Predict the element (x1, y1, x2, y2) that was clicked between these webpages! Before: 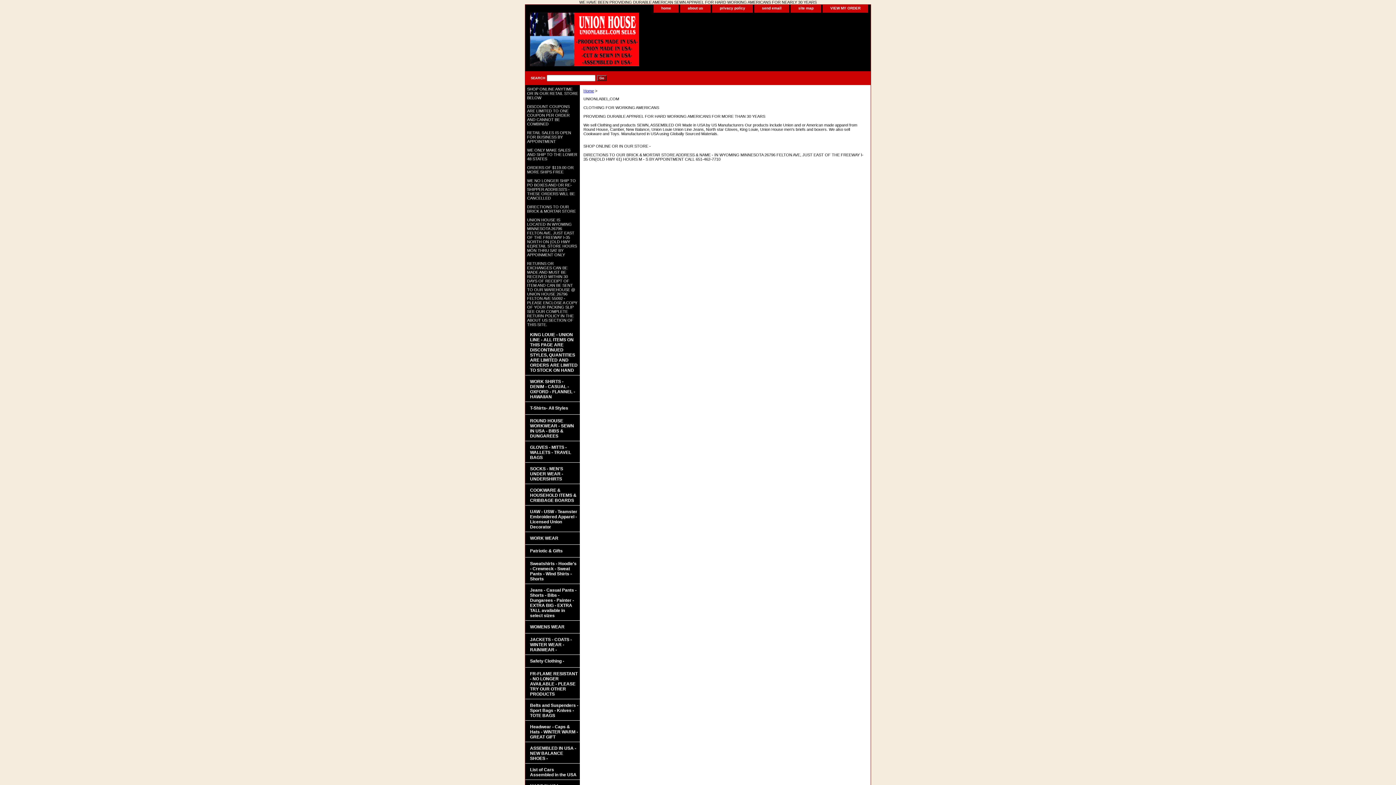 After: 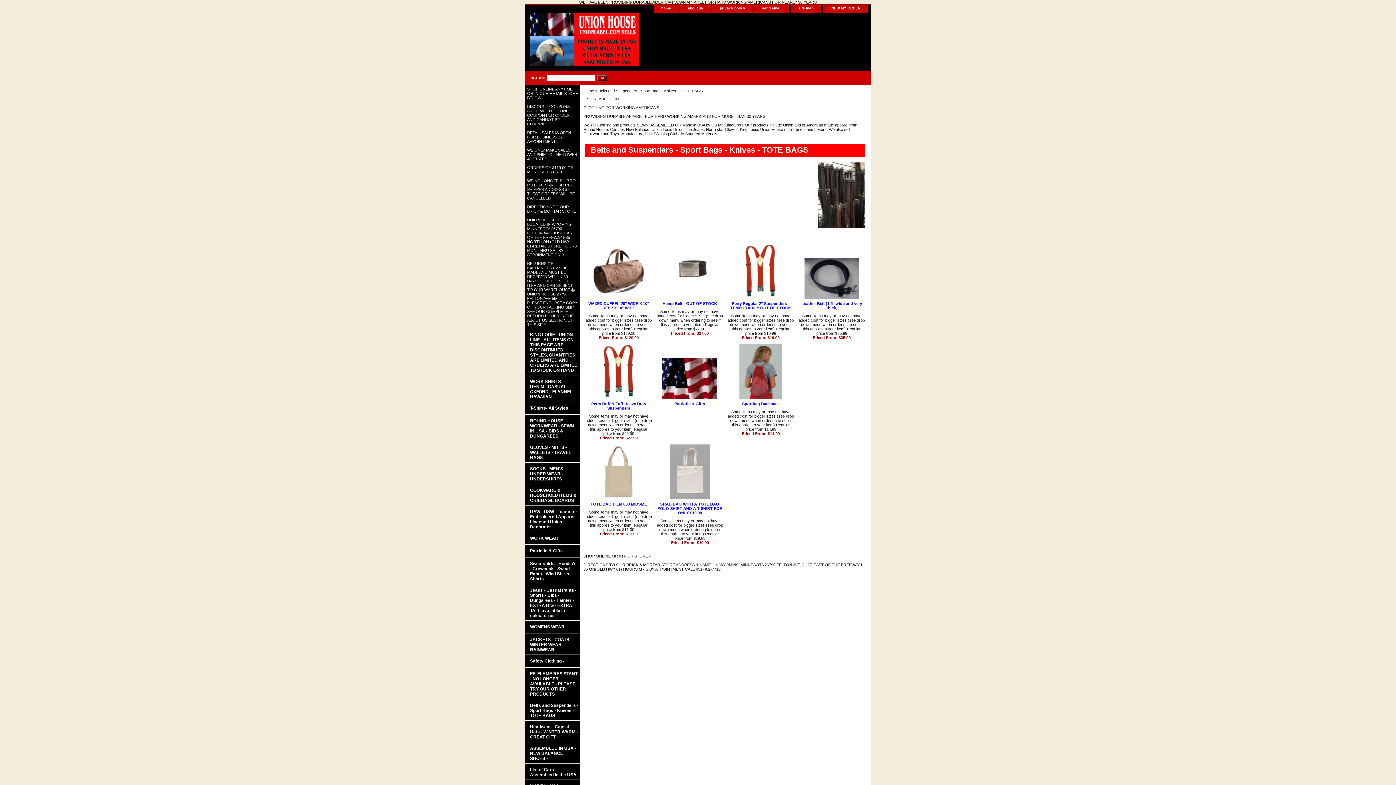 Action: label: Belts and Suspenders - Sport Bags - Knives - TOTE BAGS bbox: (525, 699, 580, 721)